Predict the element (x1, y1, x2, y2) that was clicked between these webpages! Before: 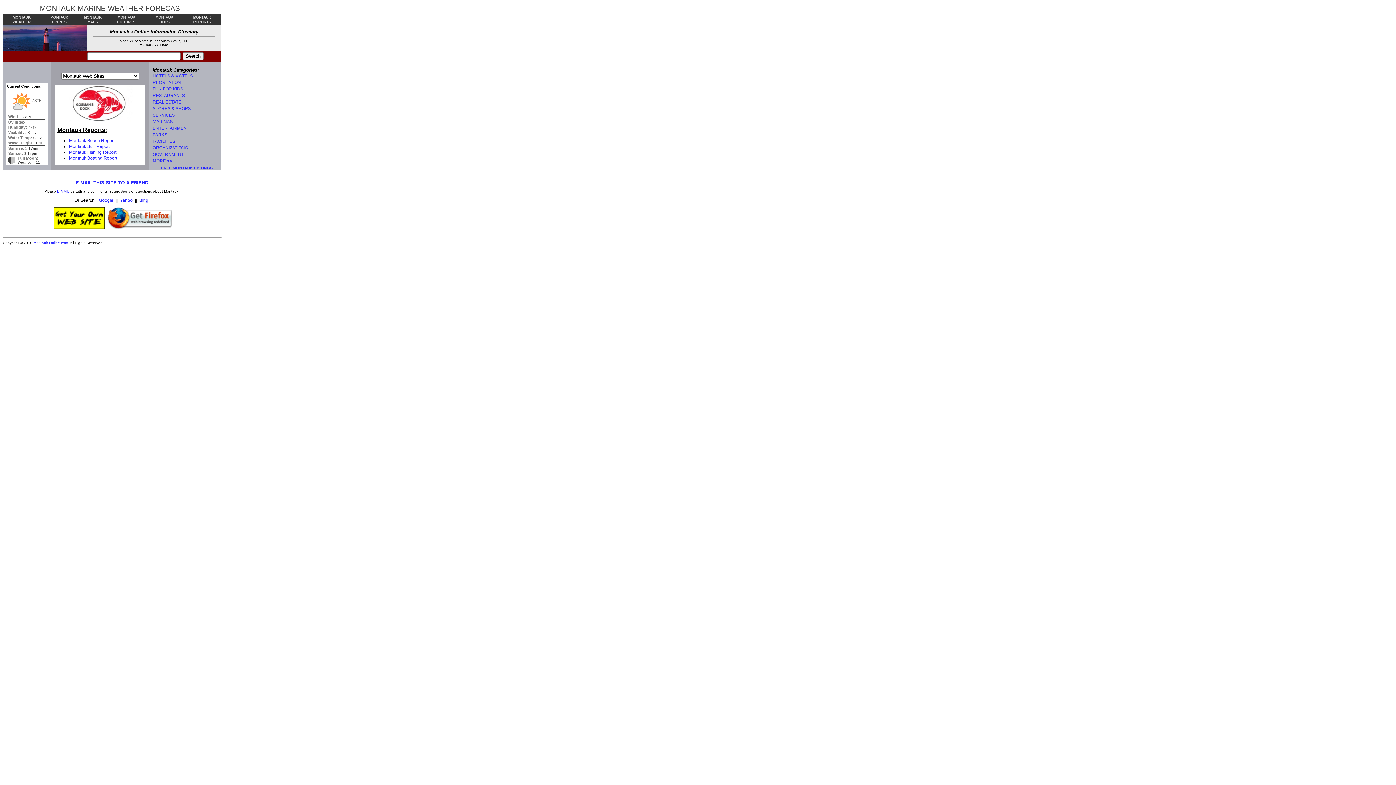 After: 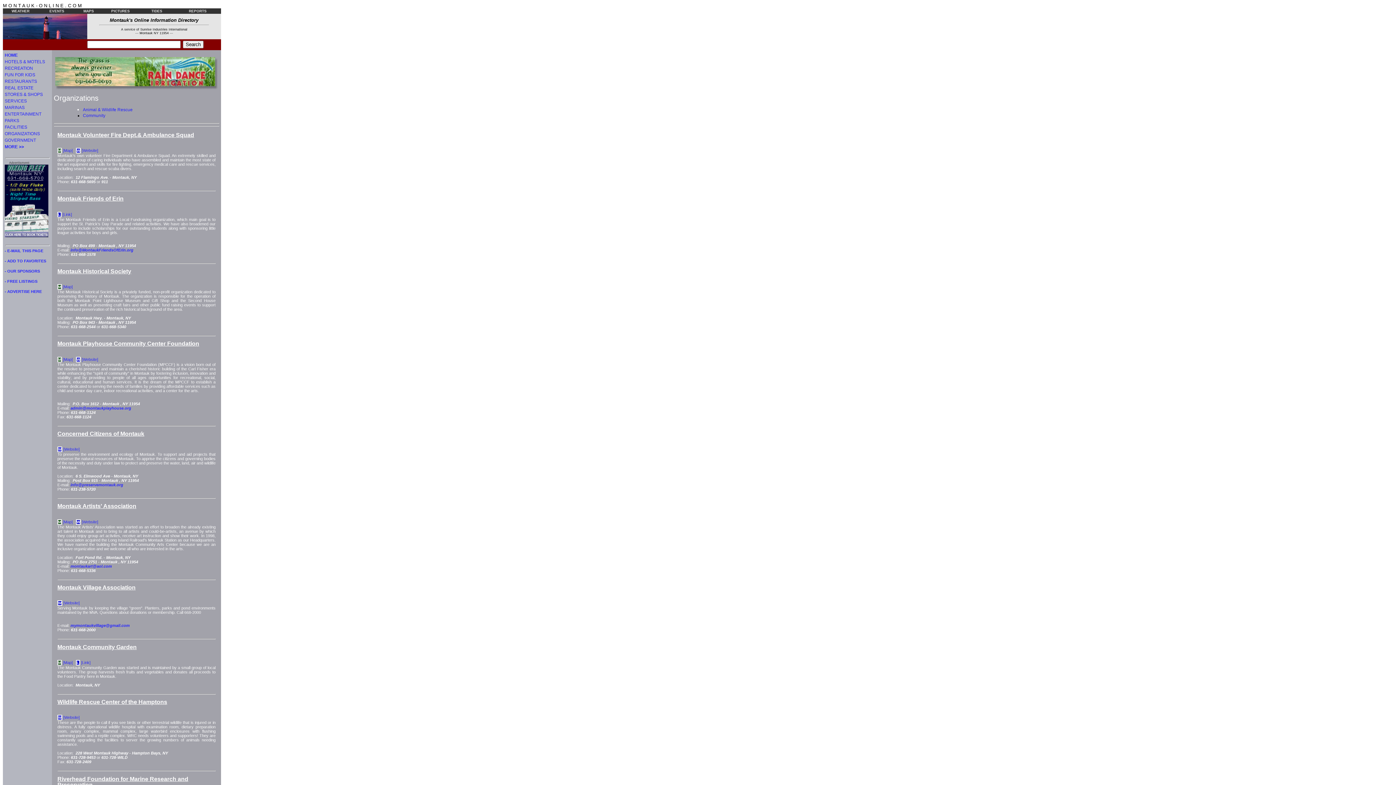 Action: bbox: (152, 145, 188, 150) label: ORGANIZATIONS